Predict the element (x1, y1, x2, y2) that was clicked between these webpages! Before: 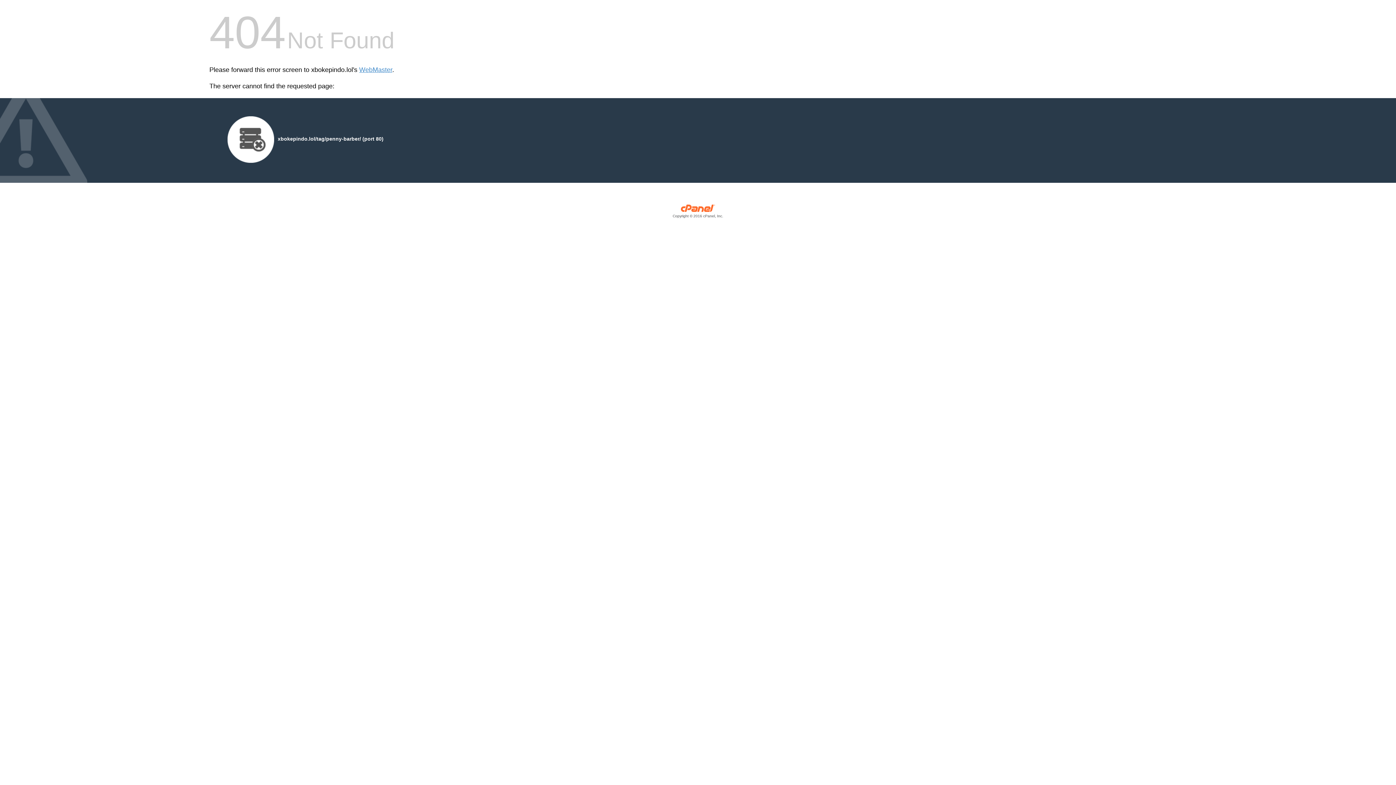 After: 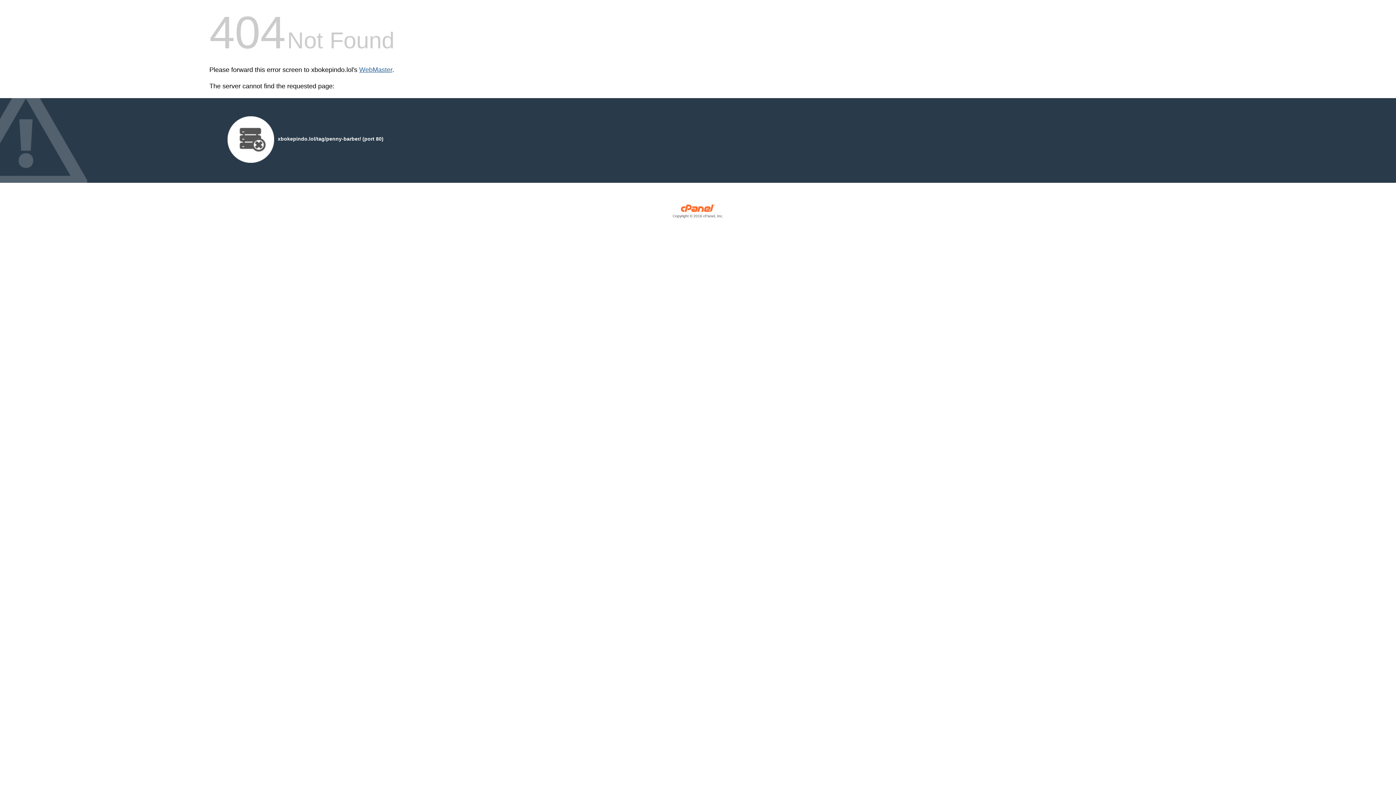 Action: bbox: (359, 66, 392, 73) label: WebMaster